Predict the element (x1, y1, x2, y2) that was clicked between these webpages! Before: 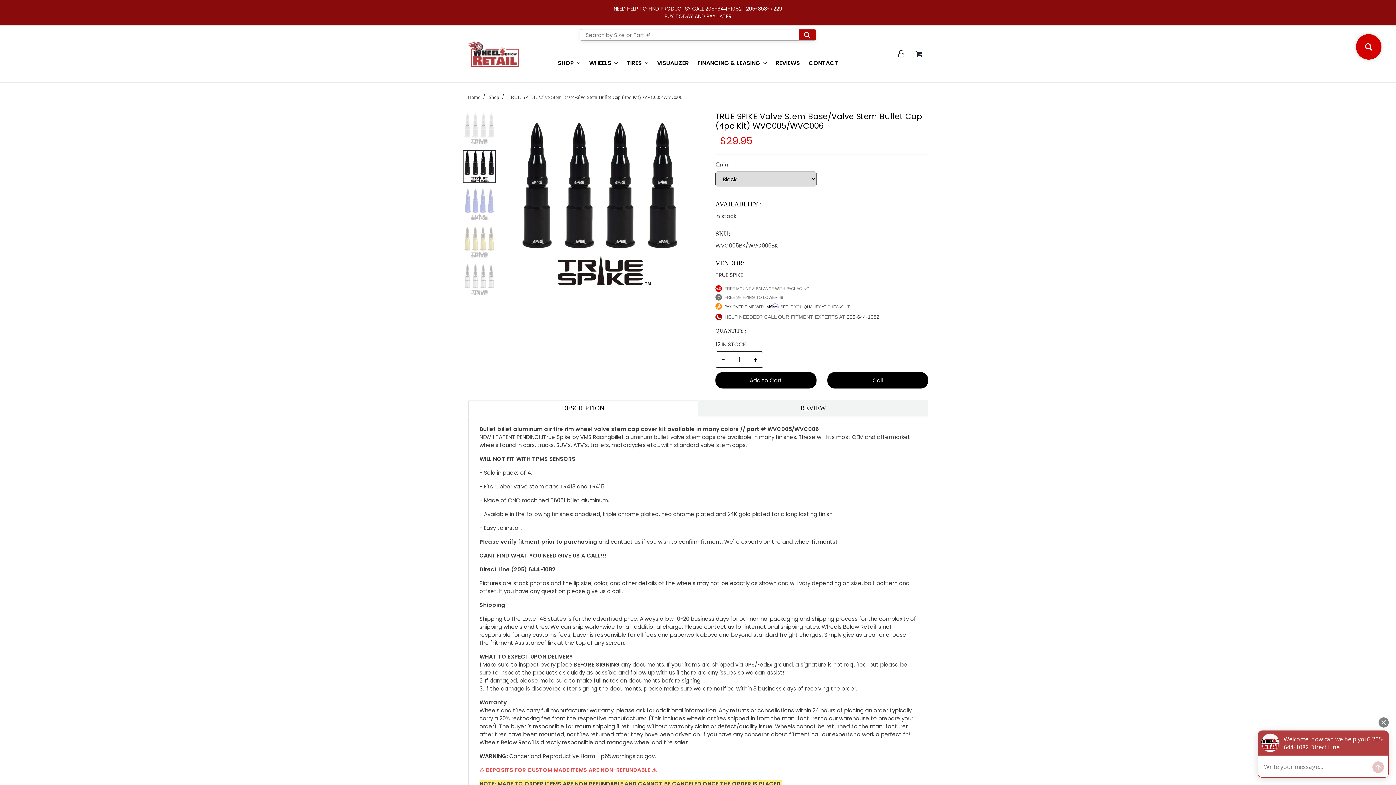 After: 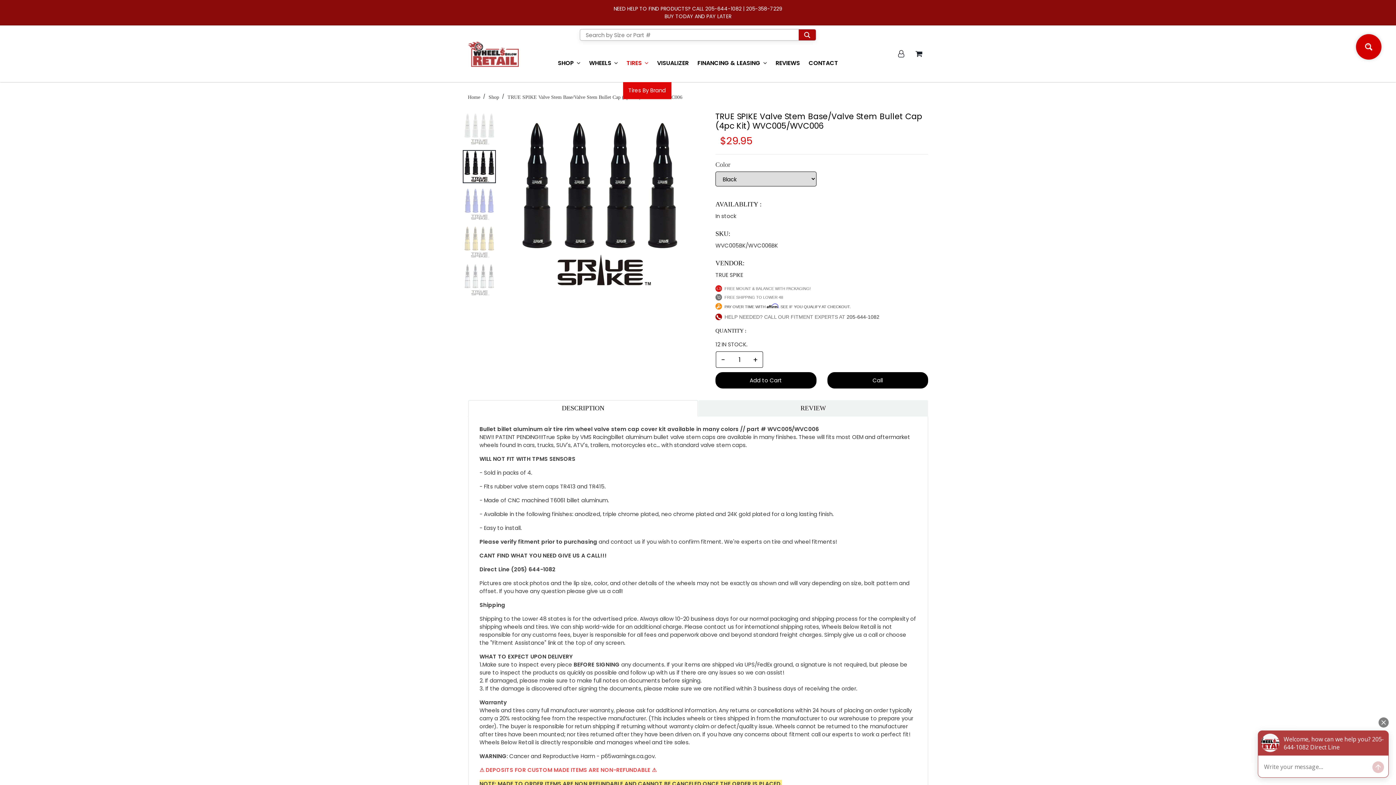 Action: bbox: (623, 44, 652, 82) label: TIRES  